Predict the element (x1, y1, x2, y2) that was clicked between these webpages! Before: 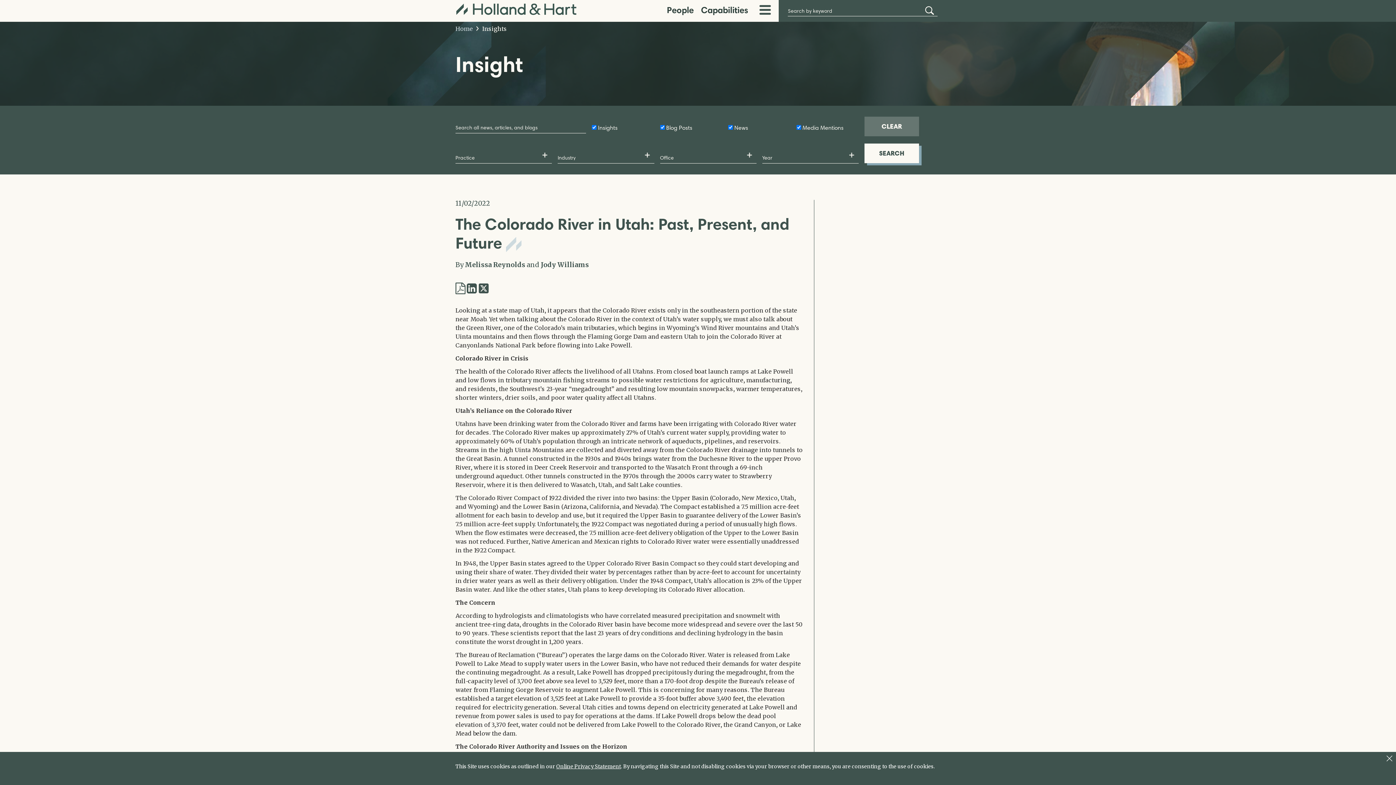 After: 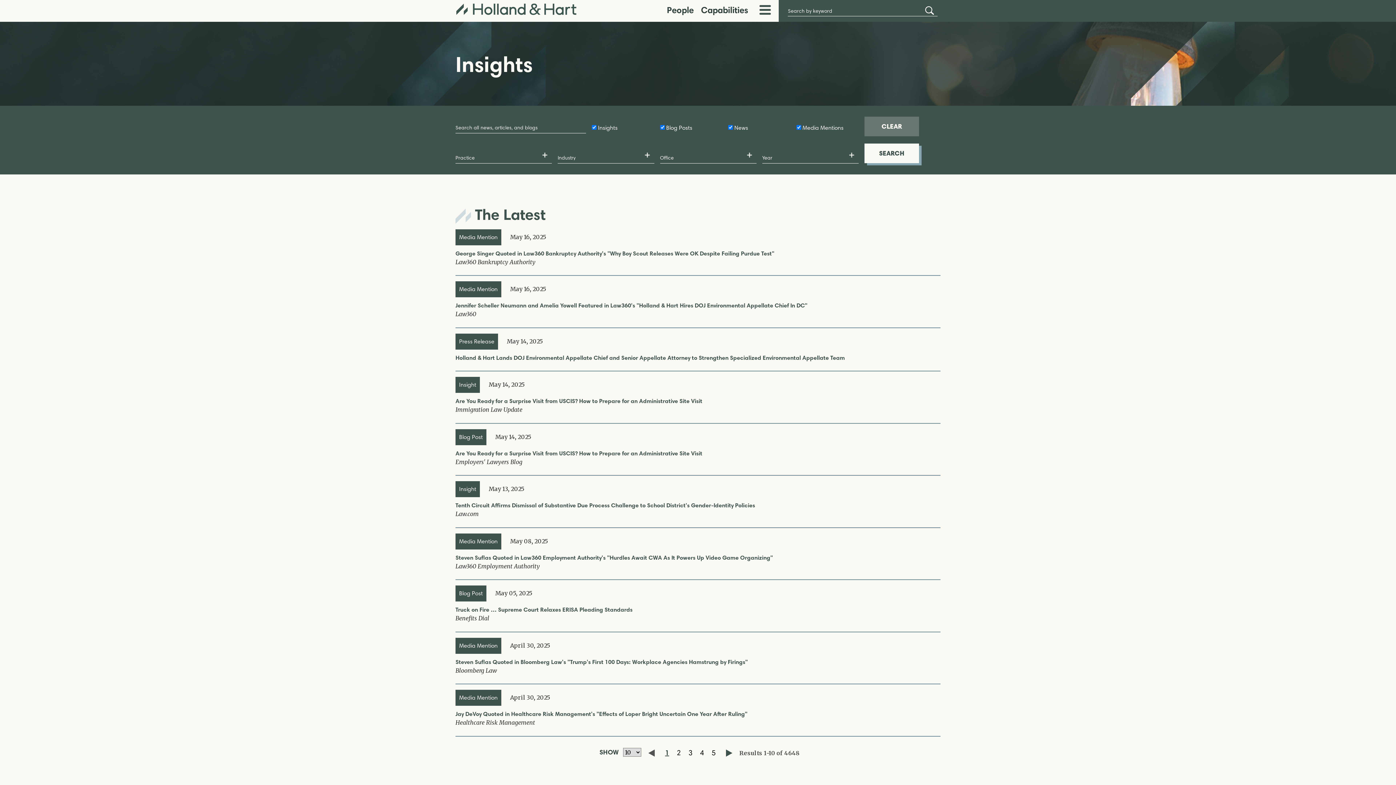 Action: label: SEARCH bbox: (864, 143, 919, 163)